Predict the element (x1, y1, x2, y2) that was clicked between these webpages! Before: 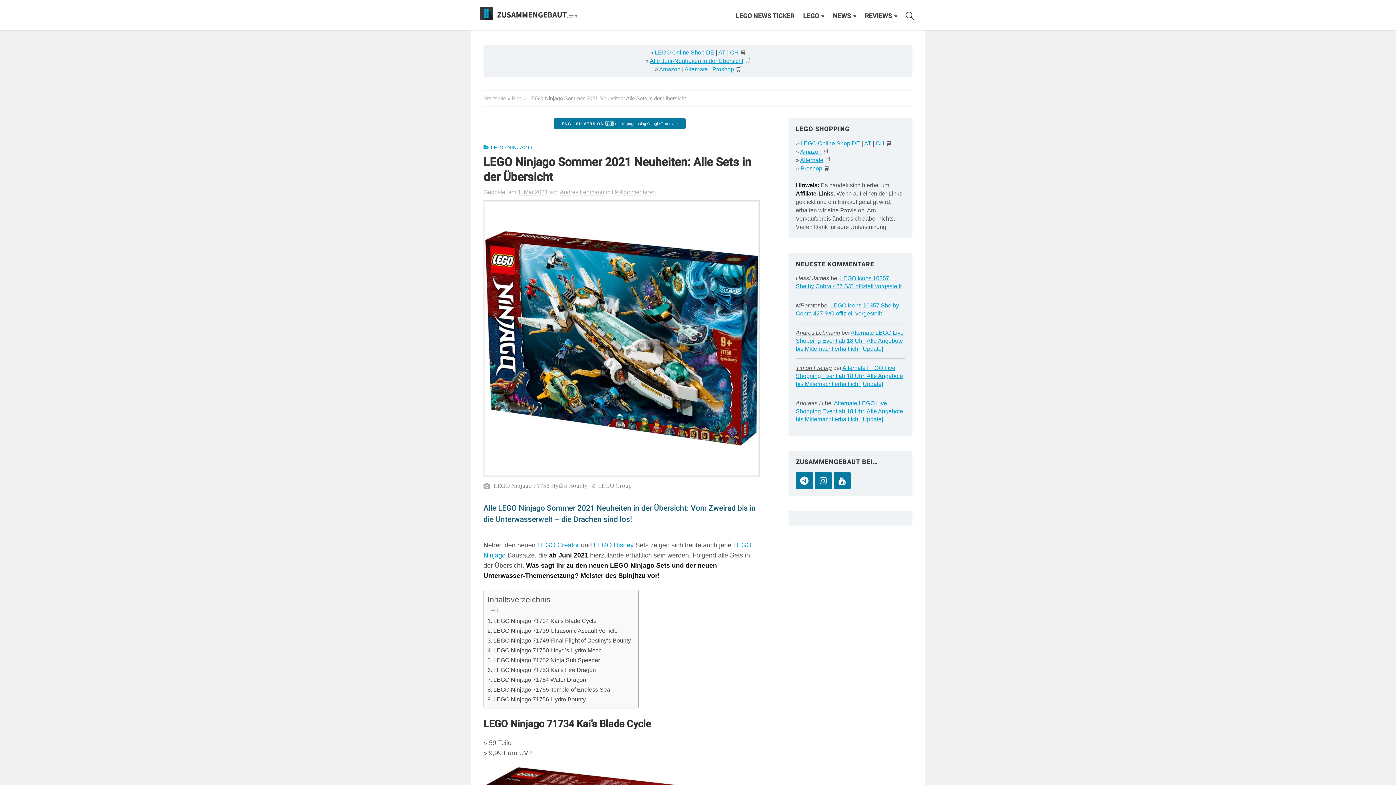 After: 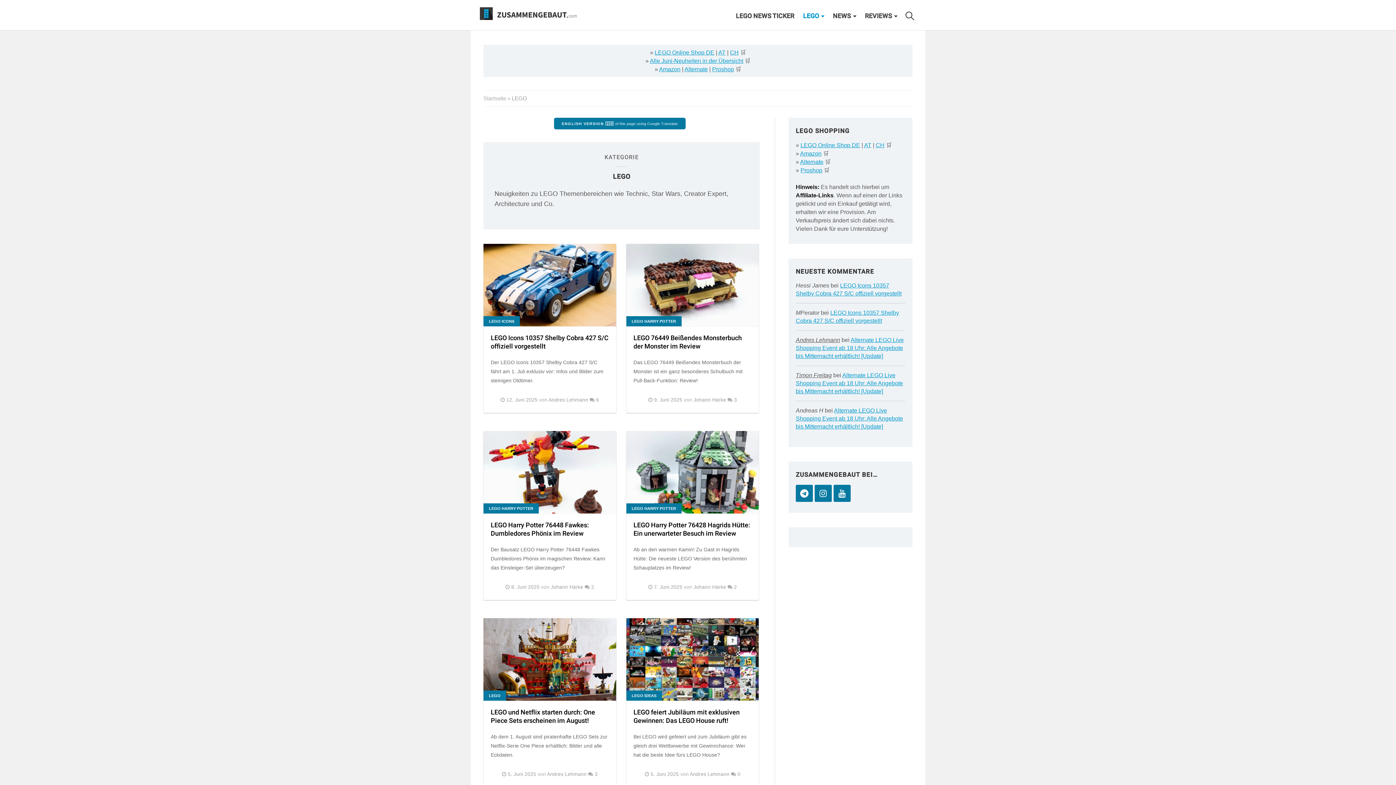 Action: bbox: (798, 7, 828, 24) label: LEGO